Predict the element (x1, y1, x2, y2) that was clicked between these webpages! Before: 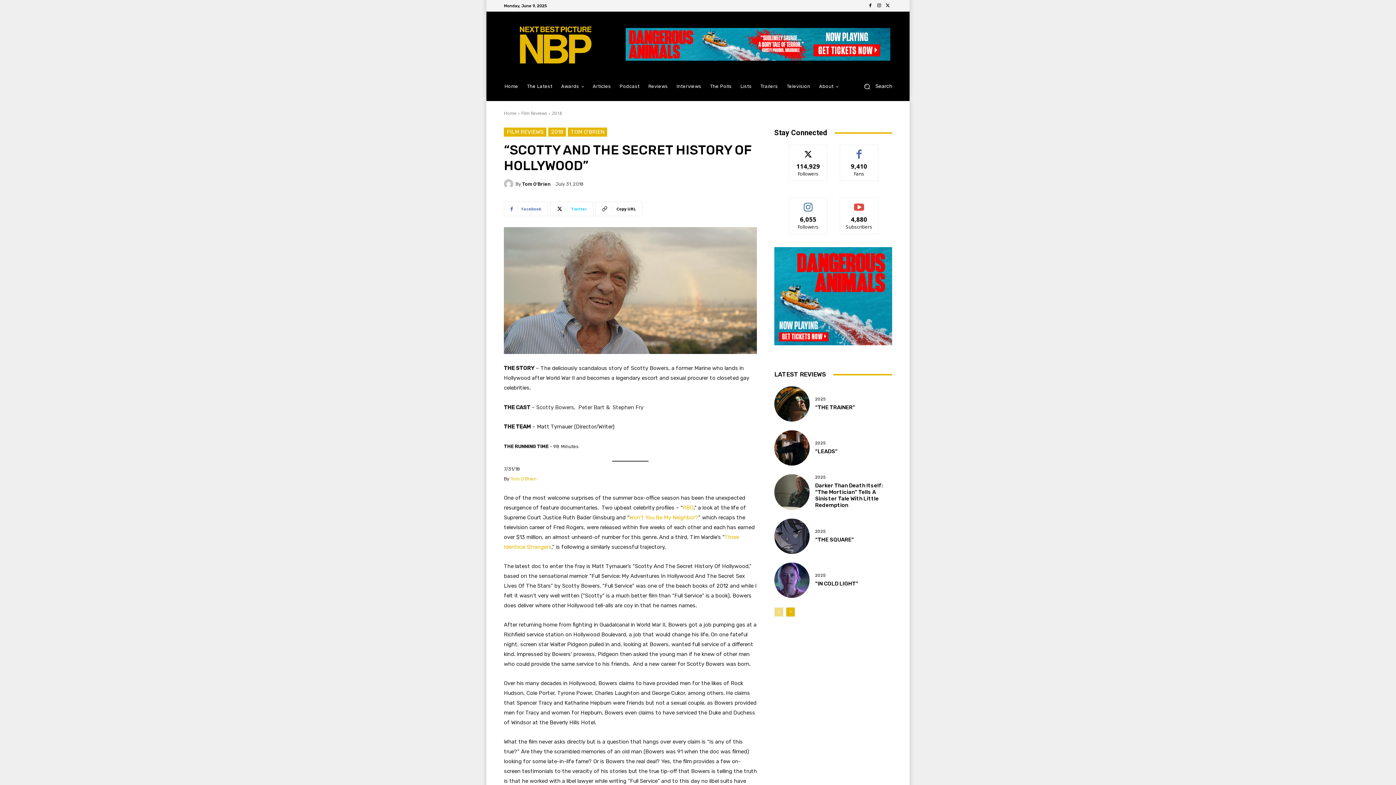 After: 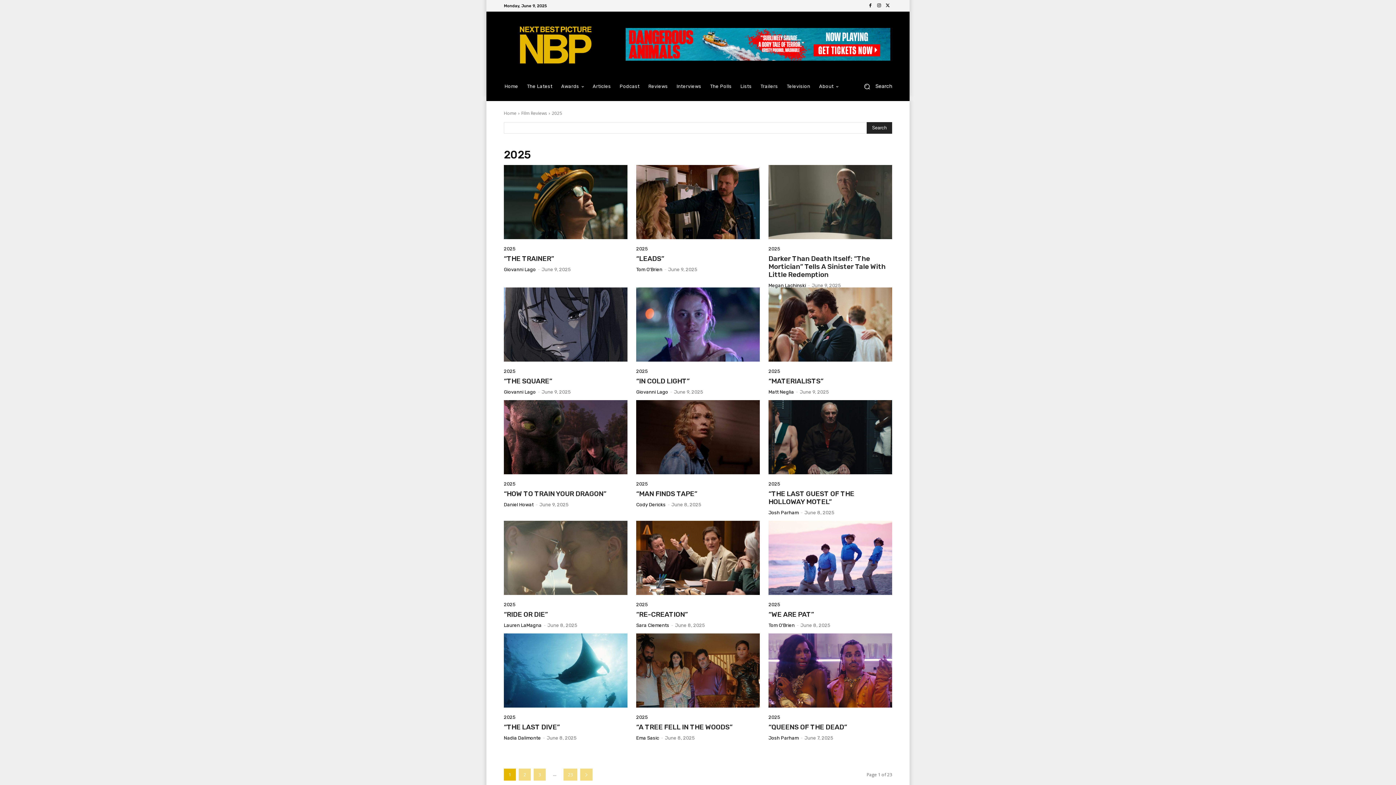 Action: bbox: (815, 475, 825, 479) label: 2025